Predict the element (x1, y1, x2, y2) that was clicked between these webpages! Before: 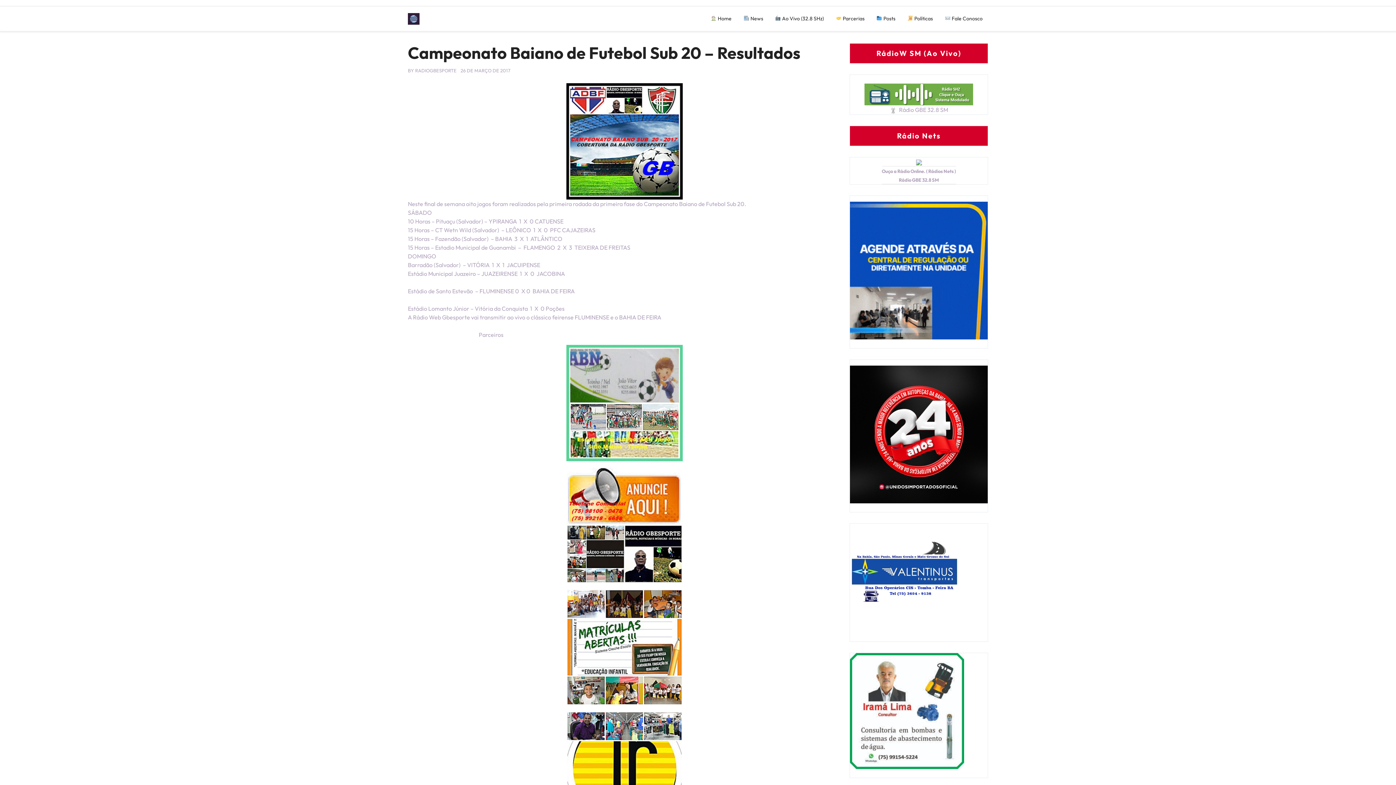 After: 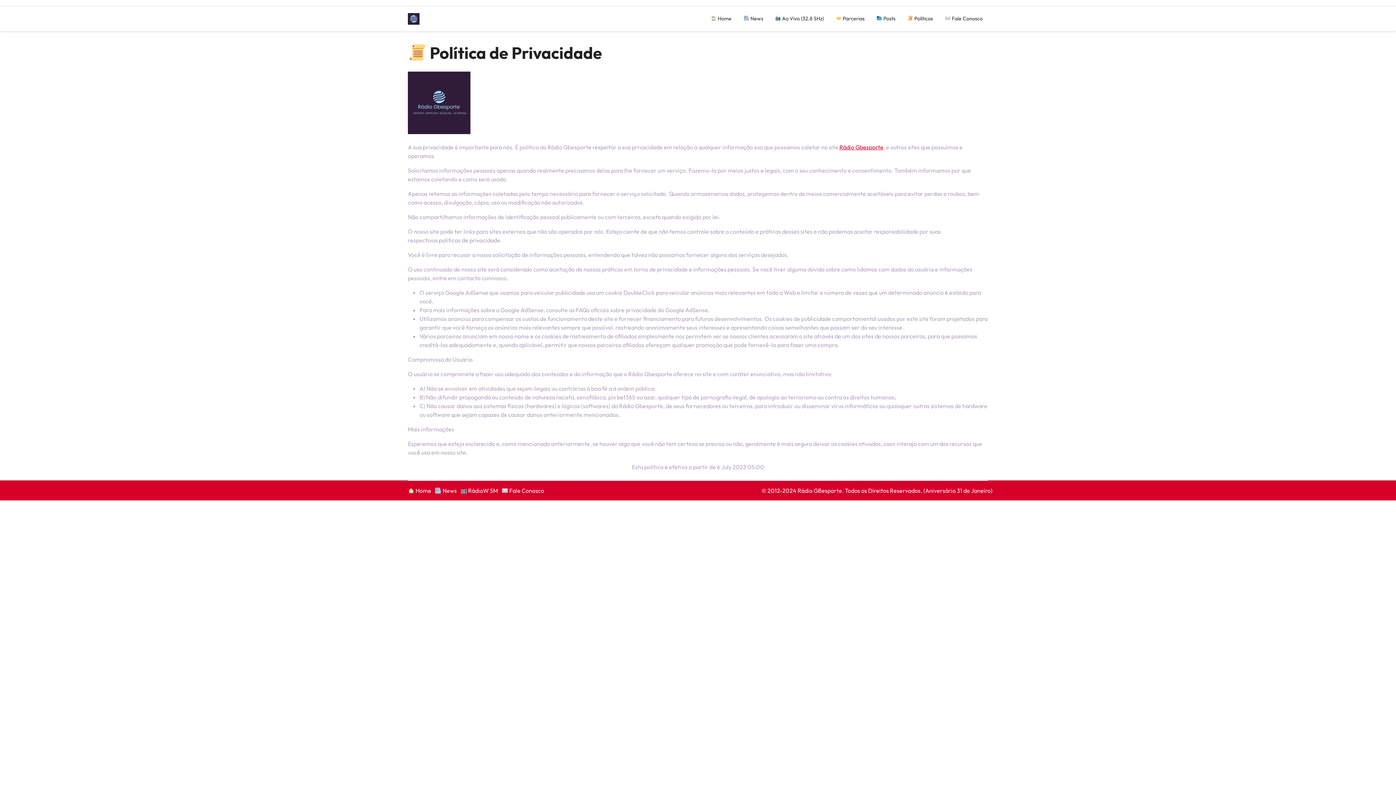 Action: bbox: (902, 9, 938, 28) label:  Políticas